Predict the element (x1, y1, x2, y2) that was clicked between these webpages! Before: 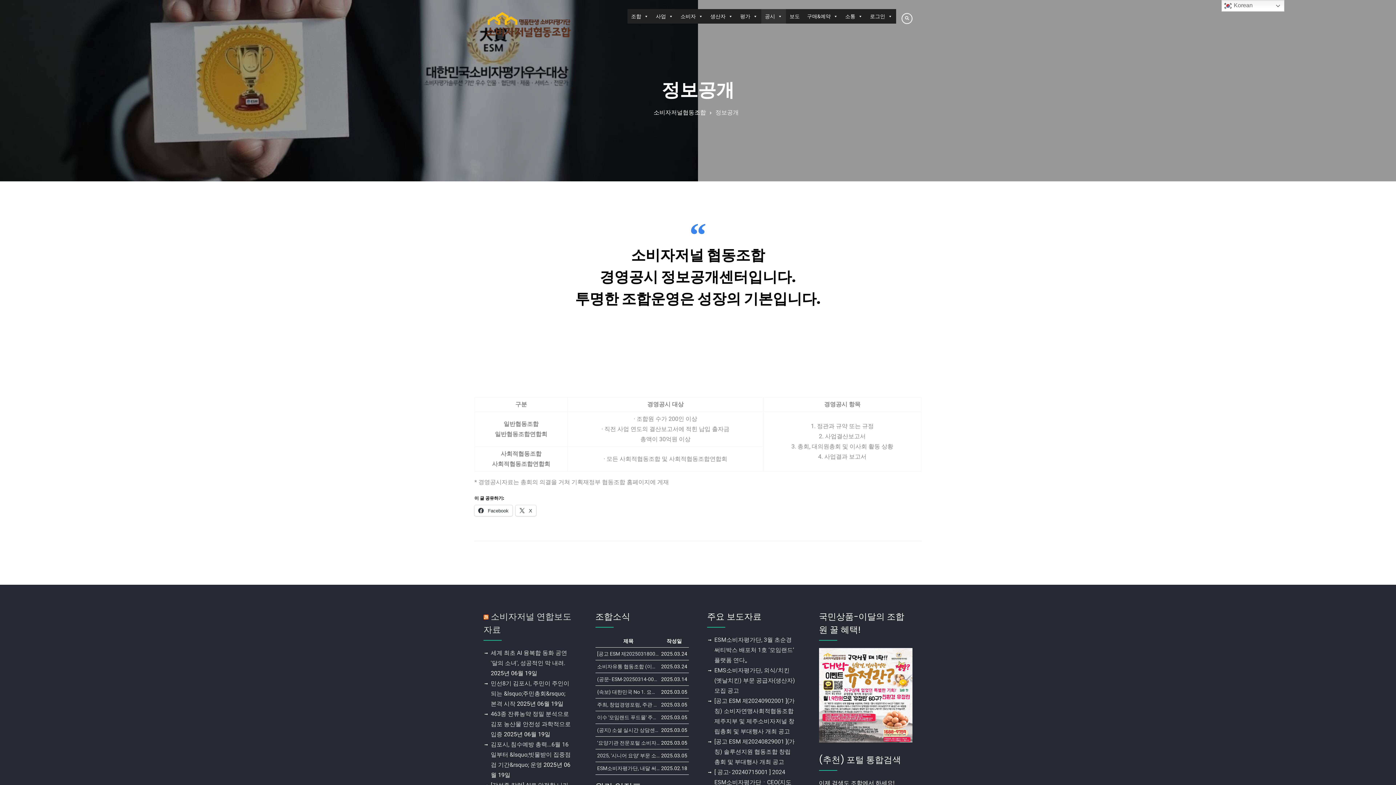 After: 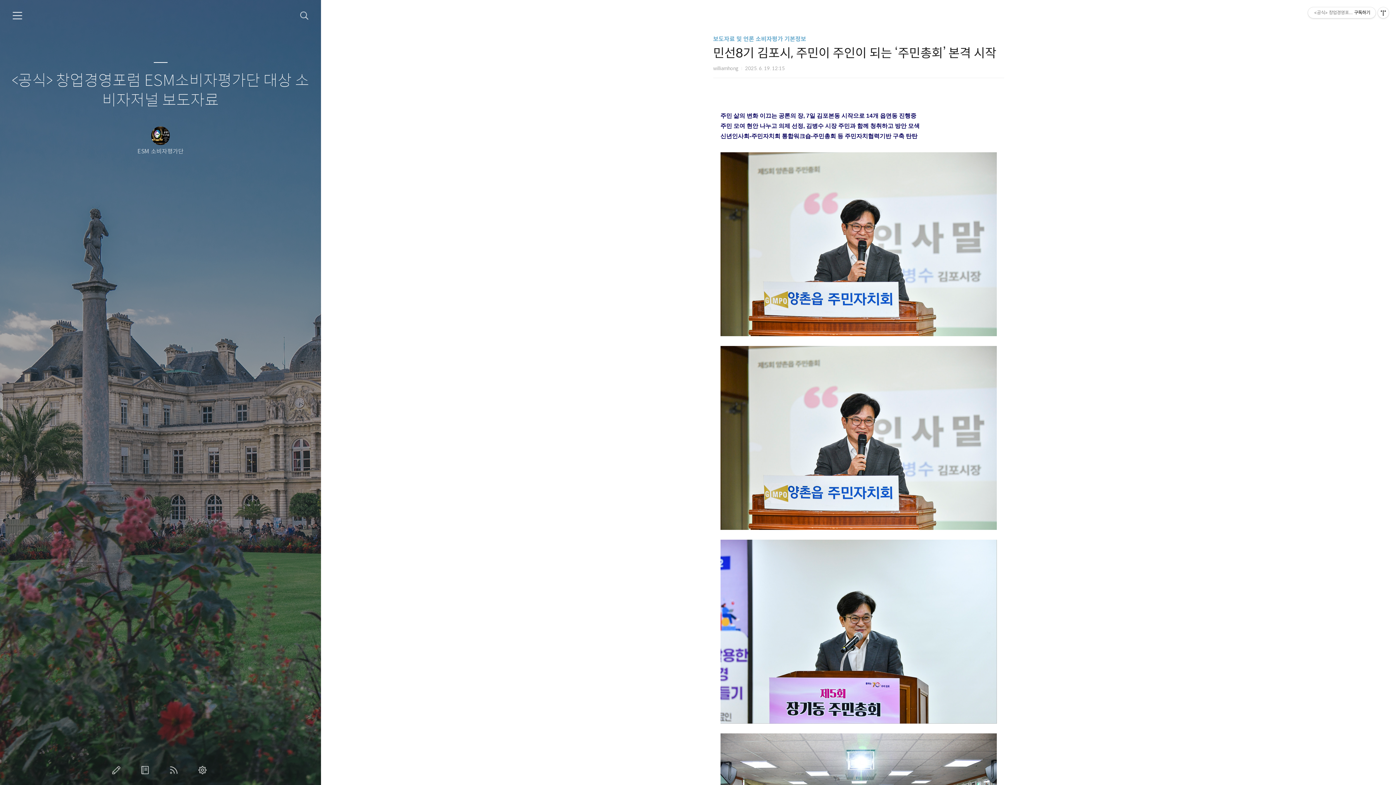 Action: label: 민선8기 김포시, 주민이 주인이 되는 &lsquo;주민총회&rsquo; 본격 시작 bbox: (490, 680, 569, 707)